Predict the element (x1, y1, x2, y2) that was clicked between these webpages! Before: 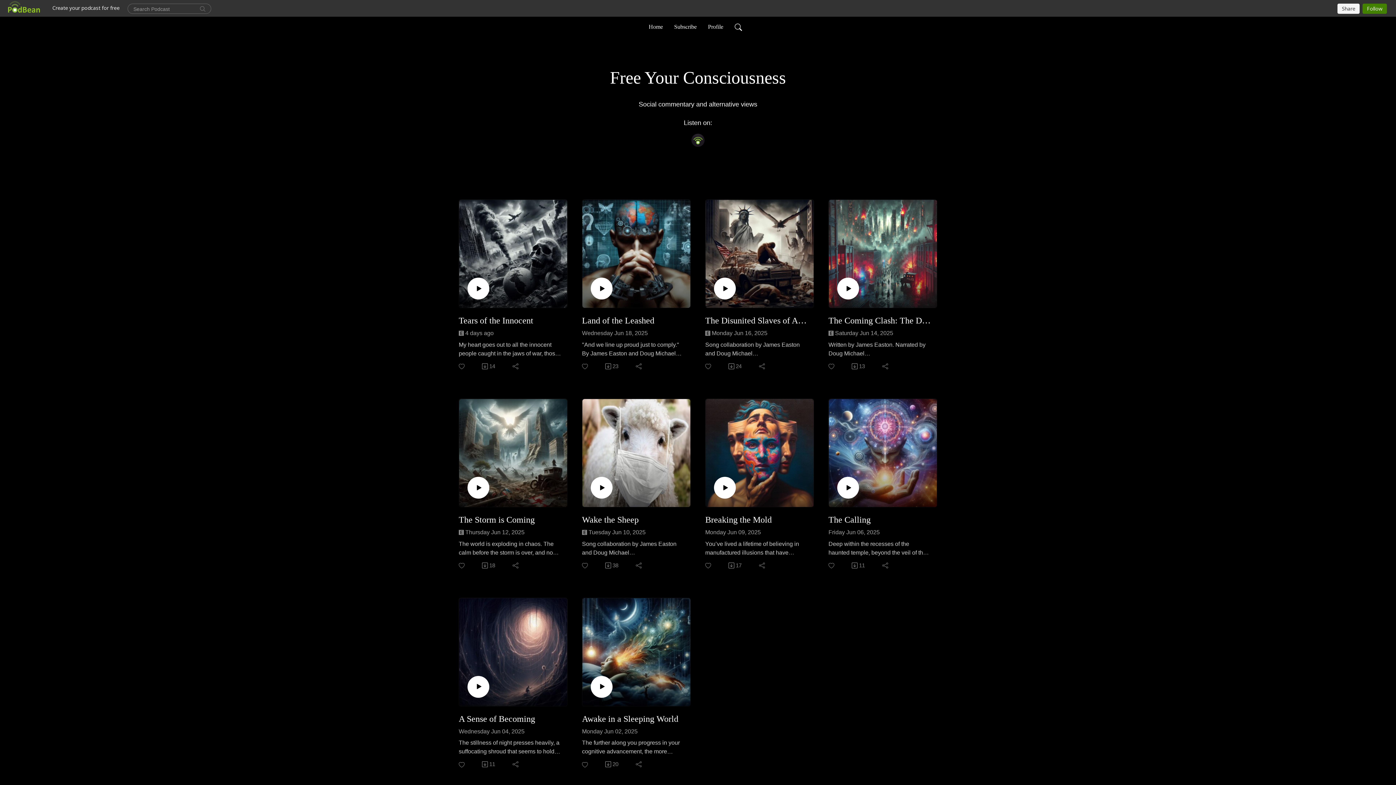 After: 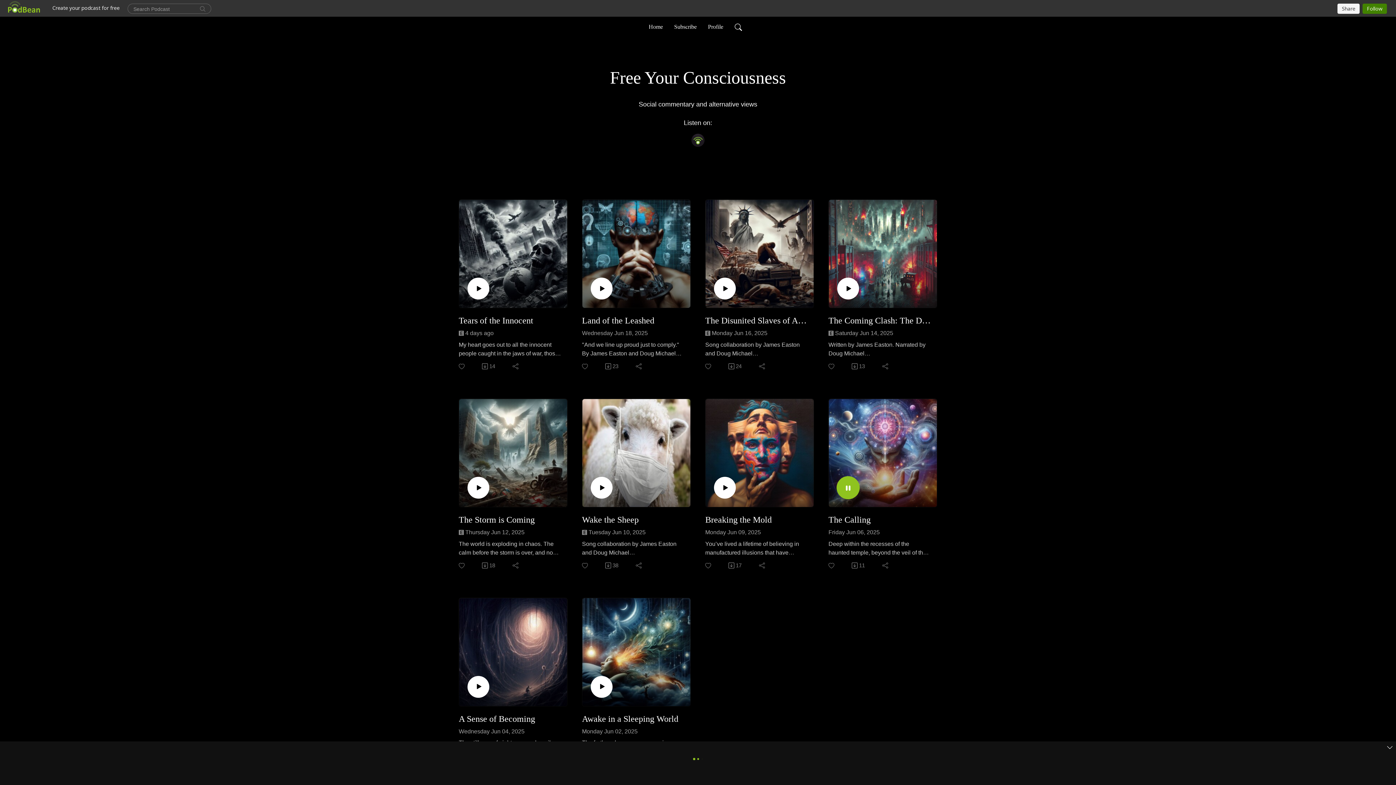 Action: bbox: (837, 477, 859, 498)